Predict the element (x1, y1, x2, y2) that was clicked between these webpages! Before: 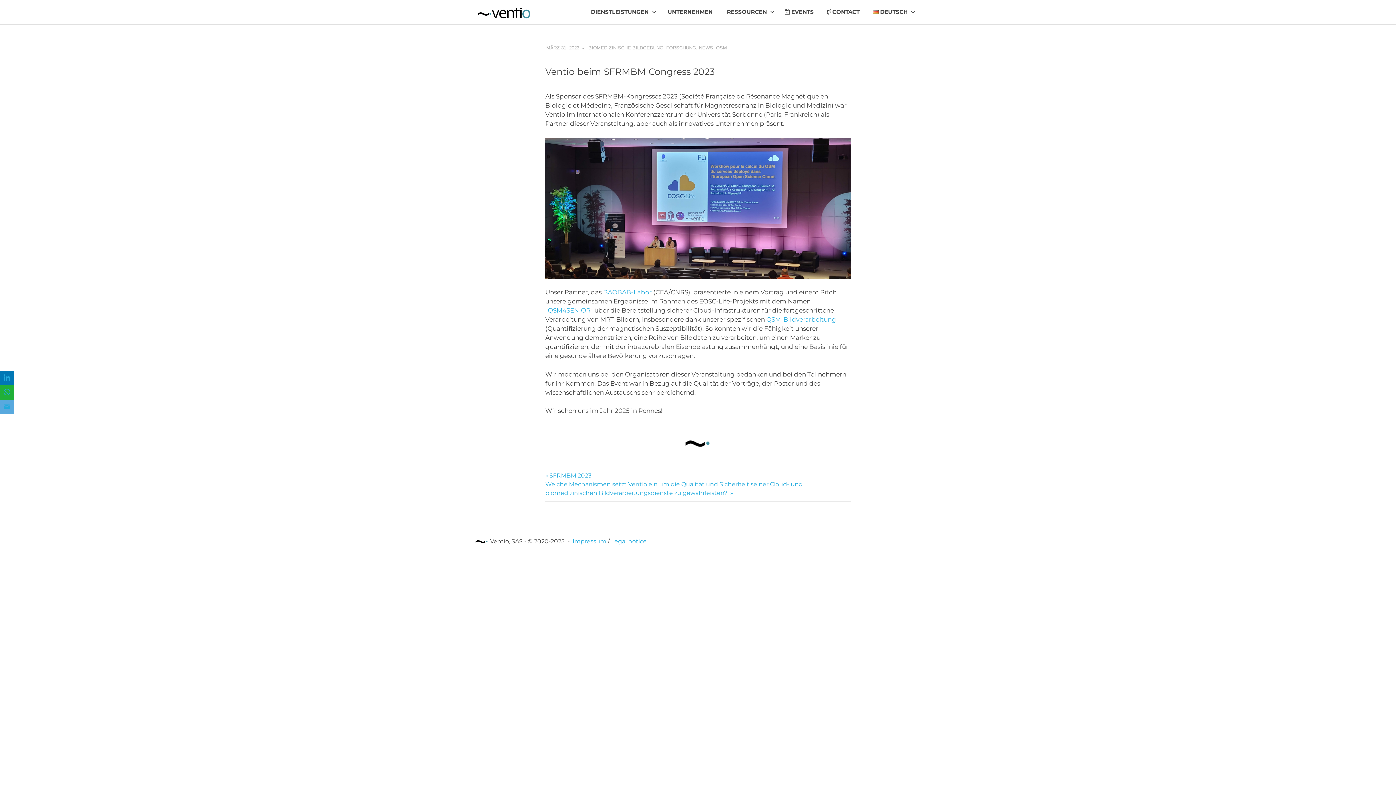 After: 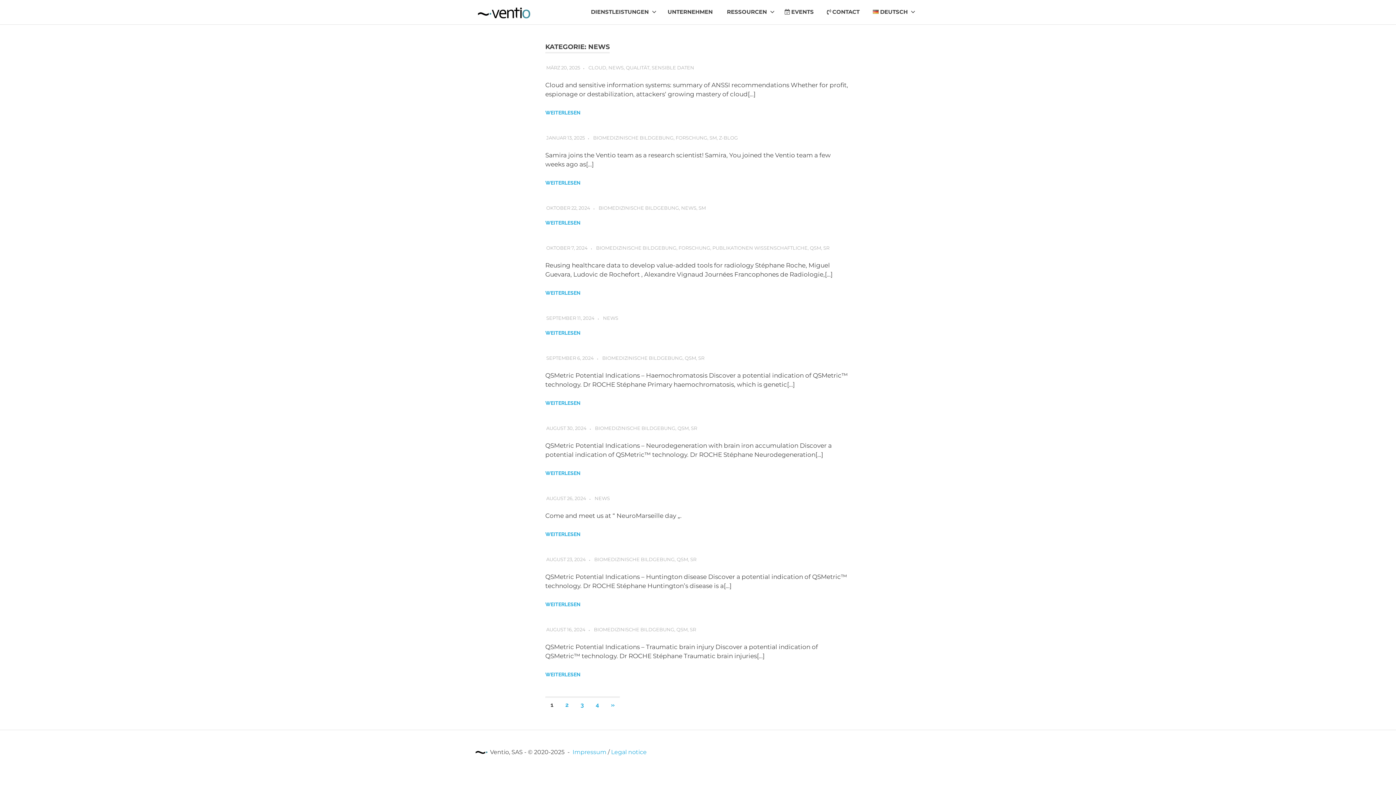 Action: bbox: (699, 45, 713, 50) label: NEWS